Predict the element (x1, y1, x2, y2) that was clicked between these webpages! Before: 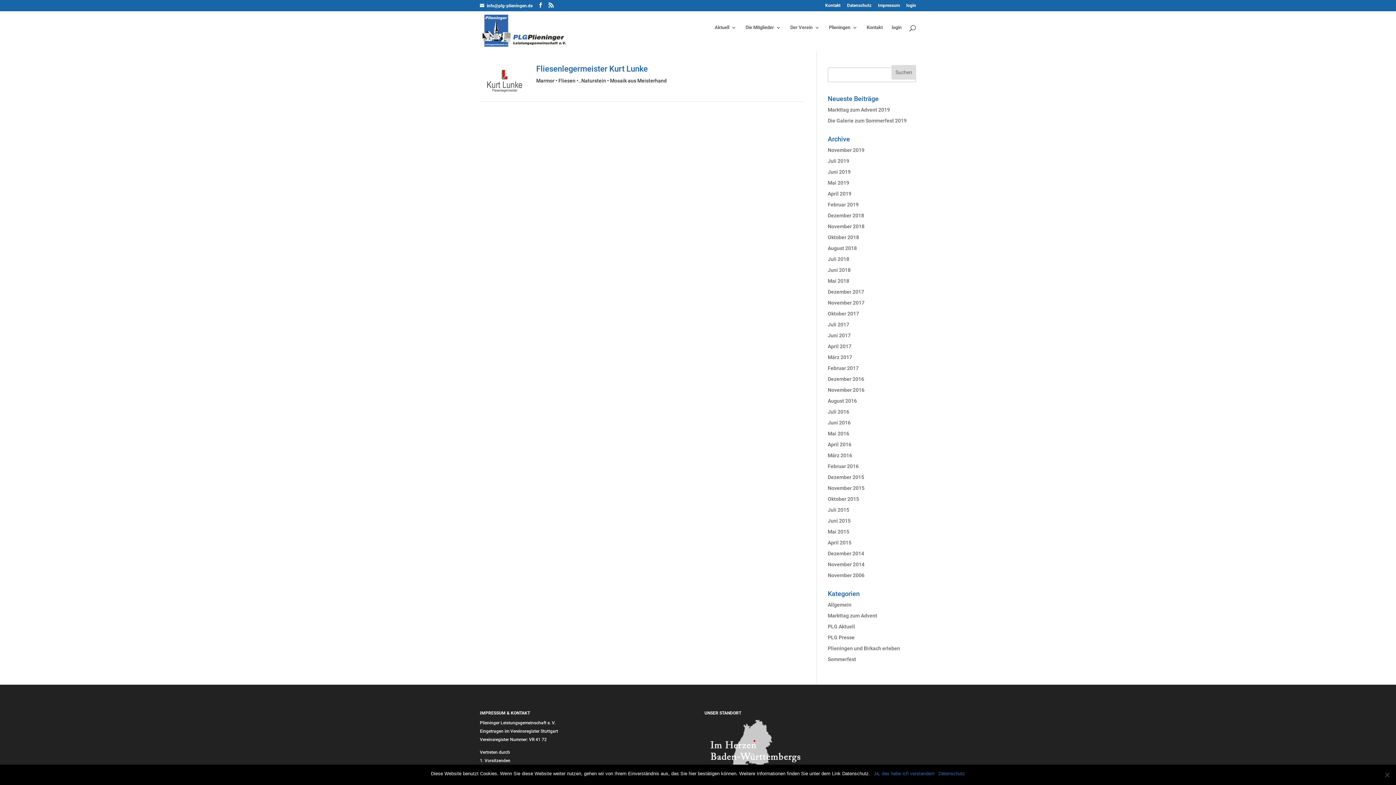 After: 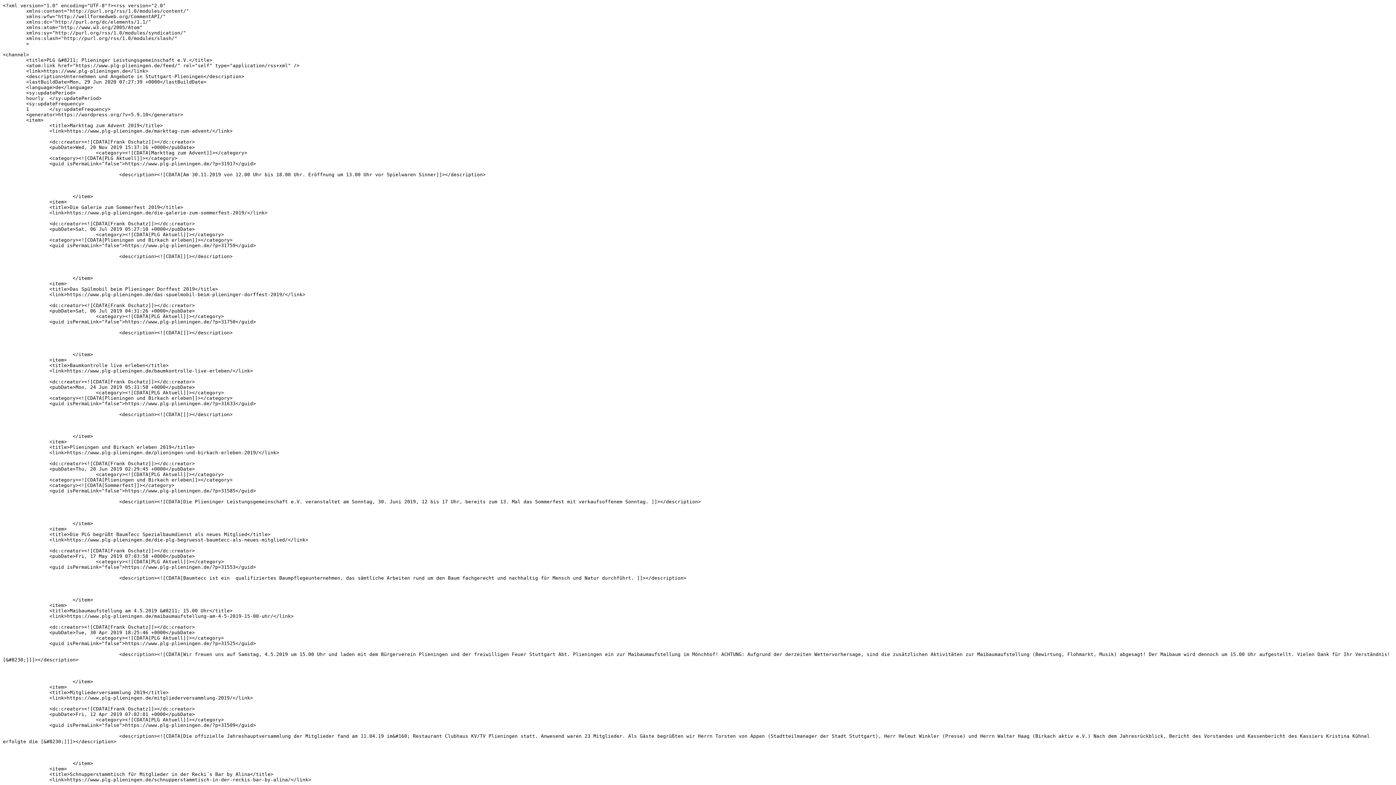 Action: bbox: (548, 2, 553, 8)